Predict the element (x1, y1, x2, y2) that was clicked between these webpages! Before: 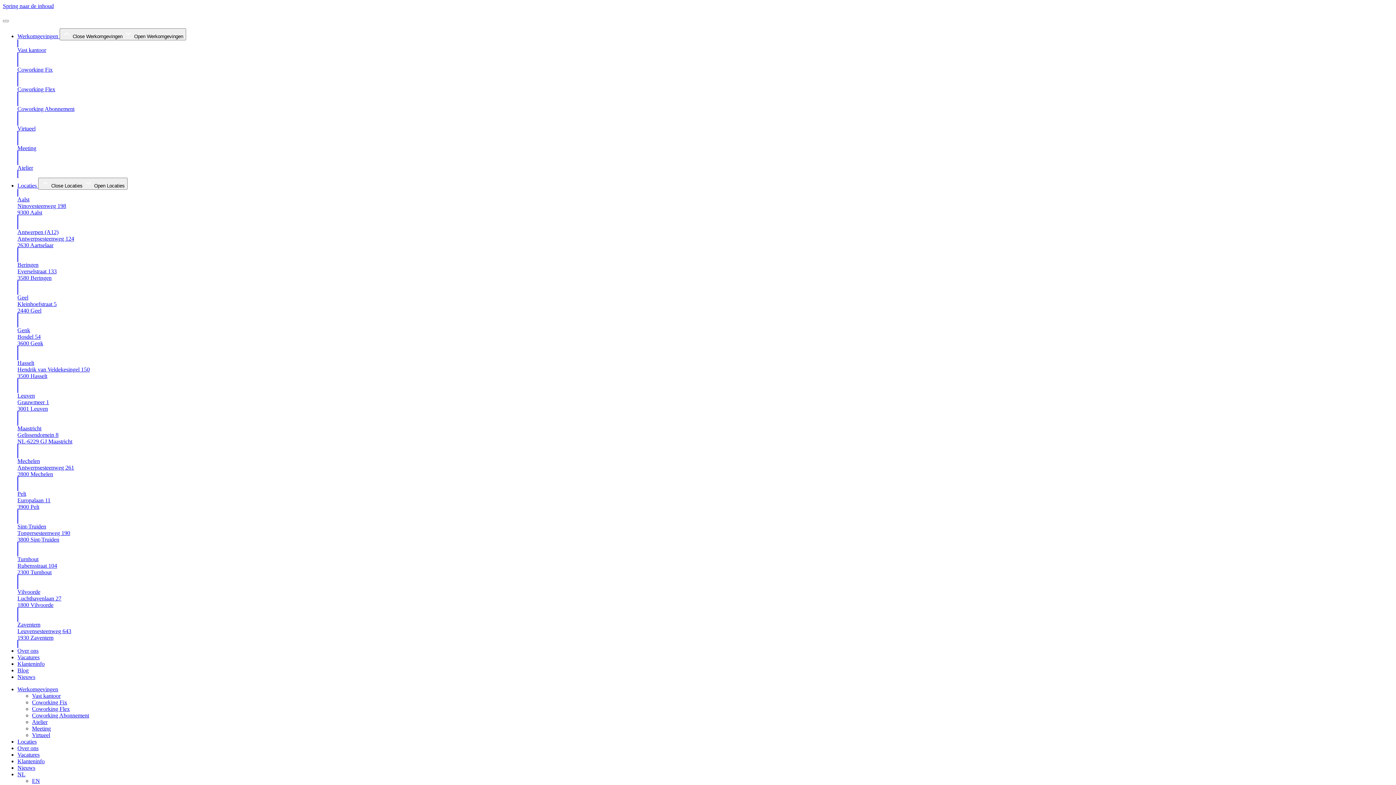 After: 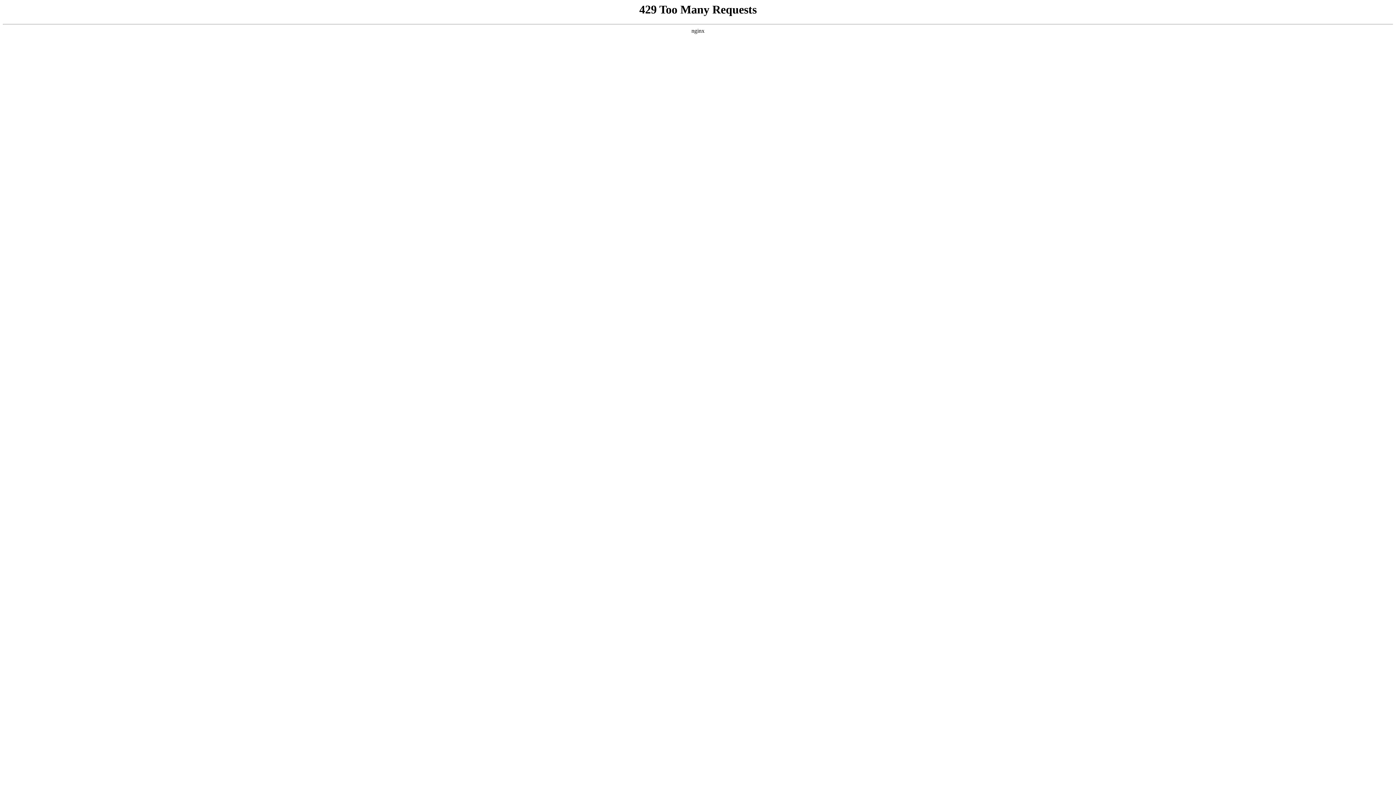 Action: bbox: (17, 189, 1393, 222) label: Aalst
Ninovesteenweg 198
9300 Aalst